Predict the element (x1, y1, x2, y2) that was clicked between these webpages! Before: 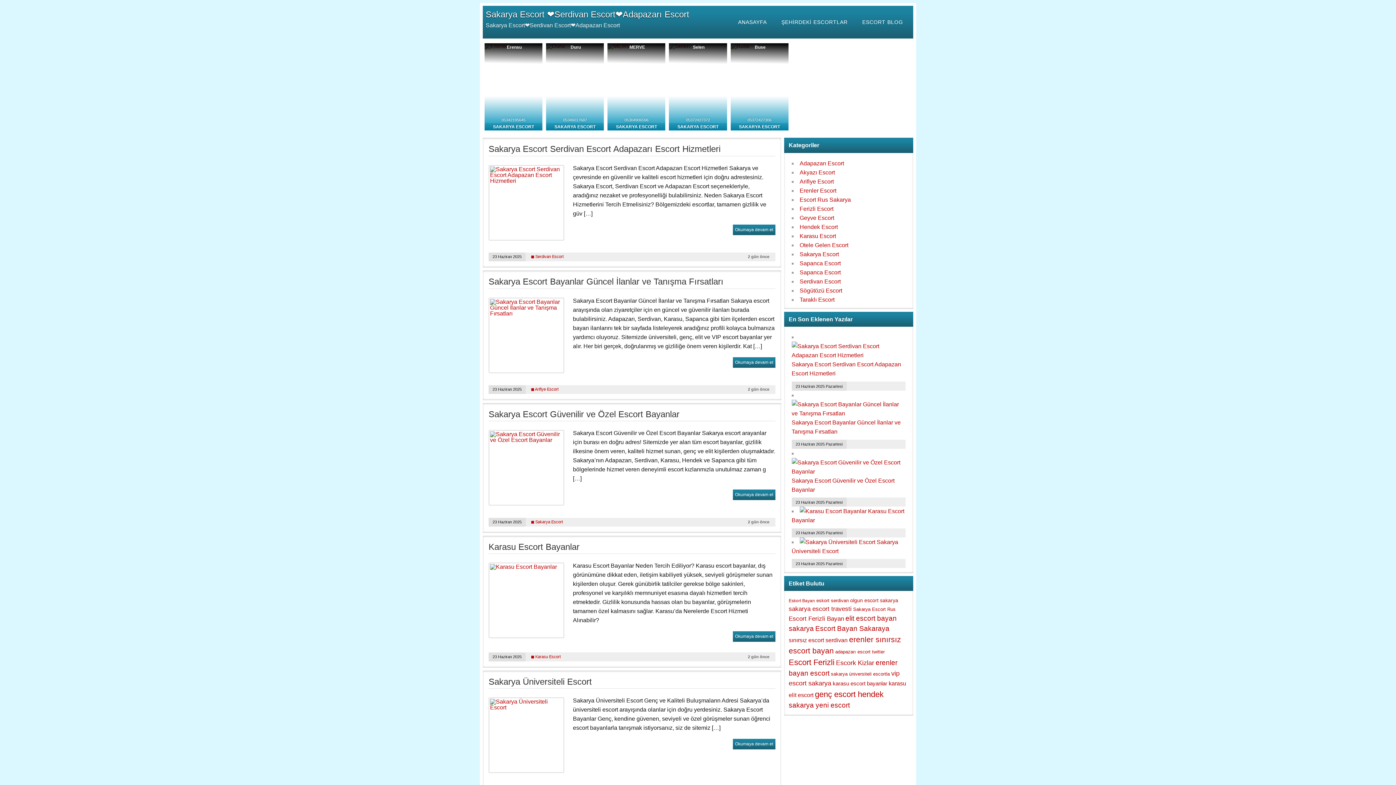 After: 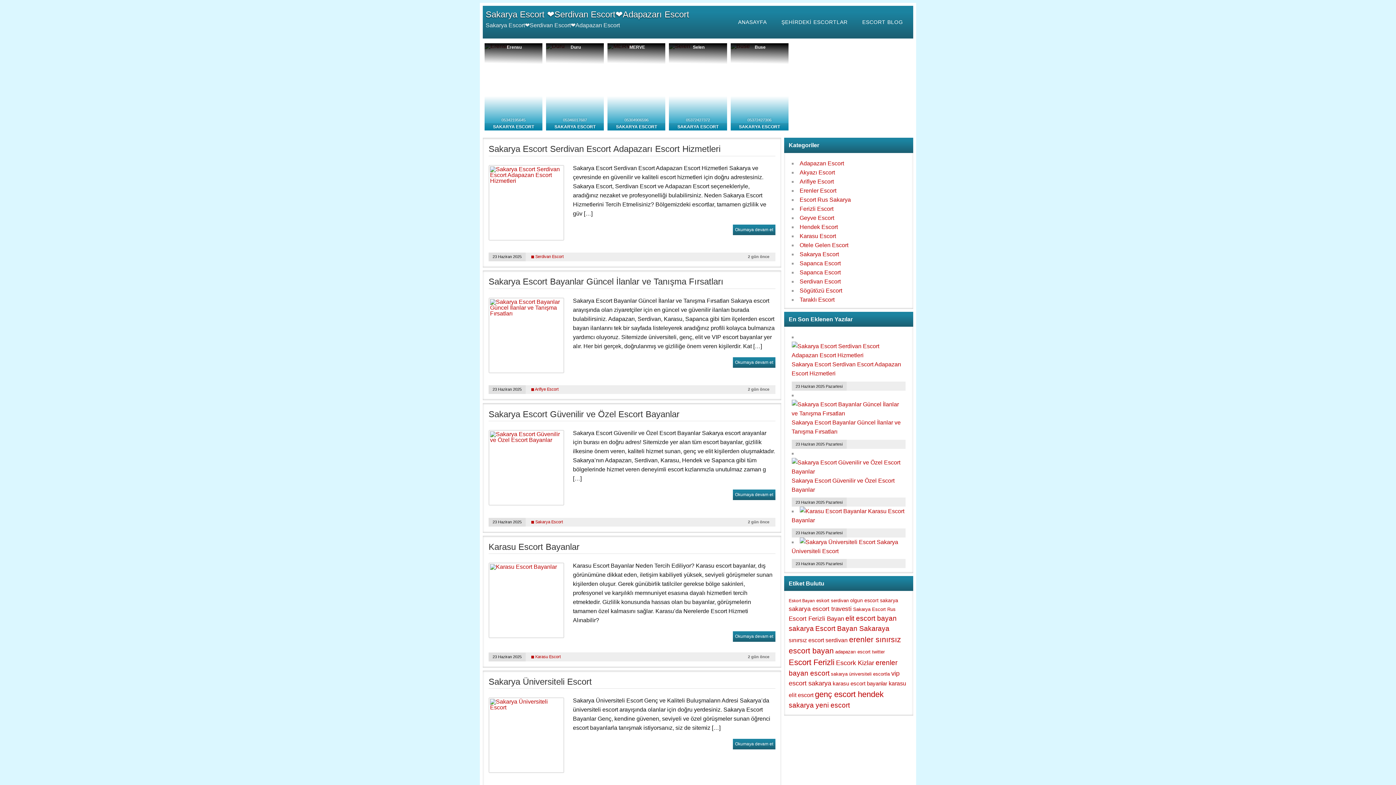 Action: label: Hendek Escort bbox: (799, 223, 838, 230)